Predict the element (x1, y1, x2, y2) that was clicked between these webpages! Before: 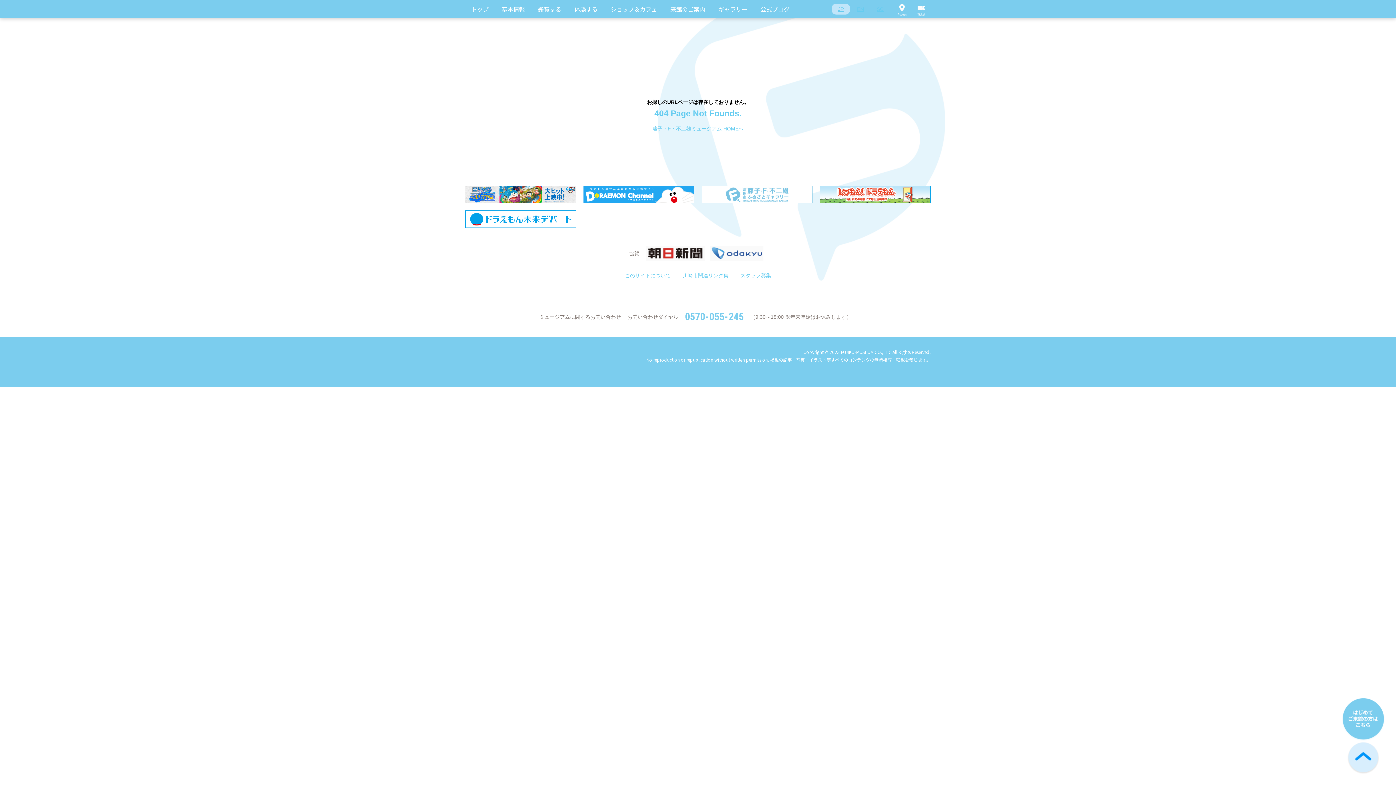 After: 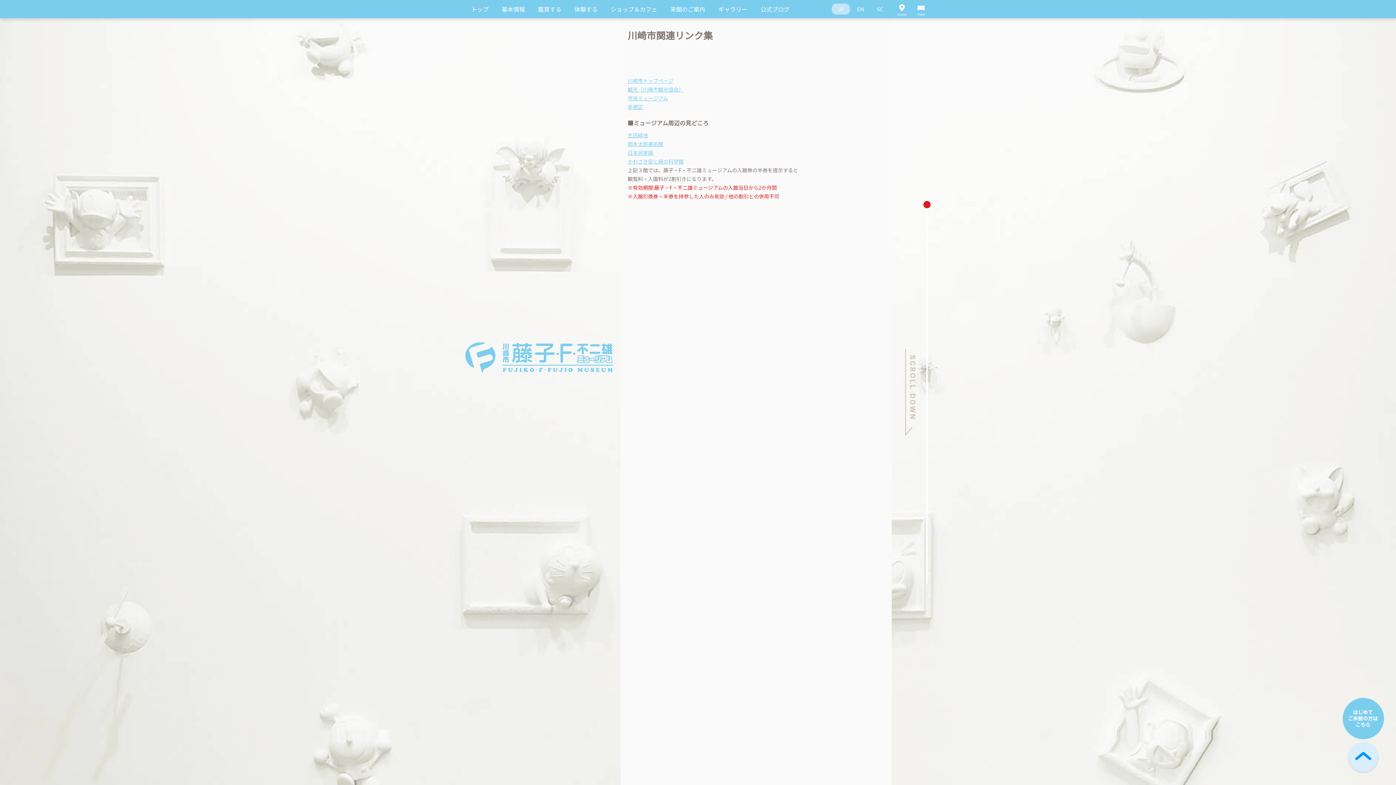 Action: bbox: (682, 272, 728, 278) label: 川崎市関連リンク集